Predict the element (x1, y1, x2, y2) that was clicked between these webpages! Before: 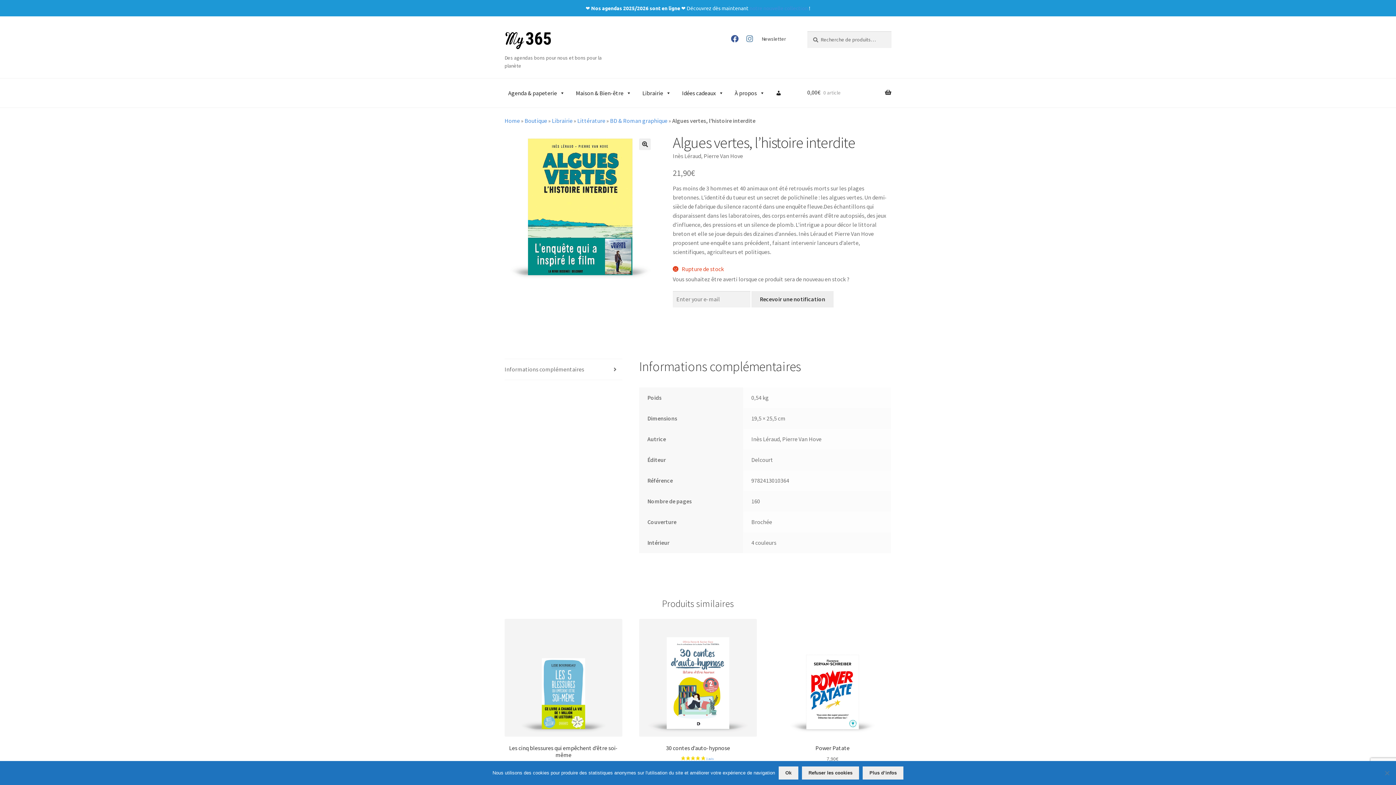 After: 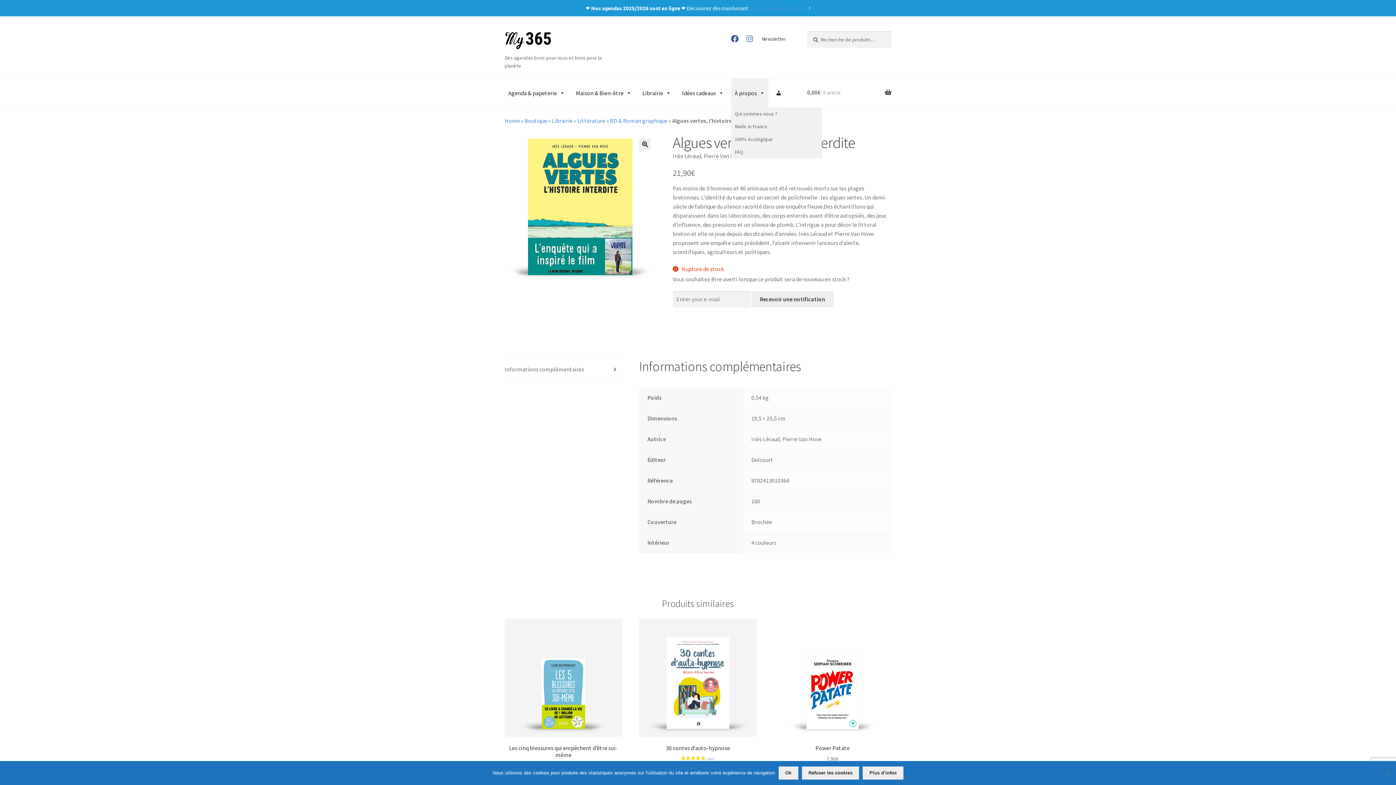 Action: label: À propos bbox: (731, 78, 768, 107)